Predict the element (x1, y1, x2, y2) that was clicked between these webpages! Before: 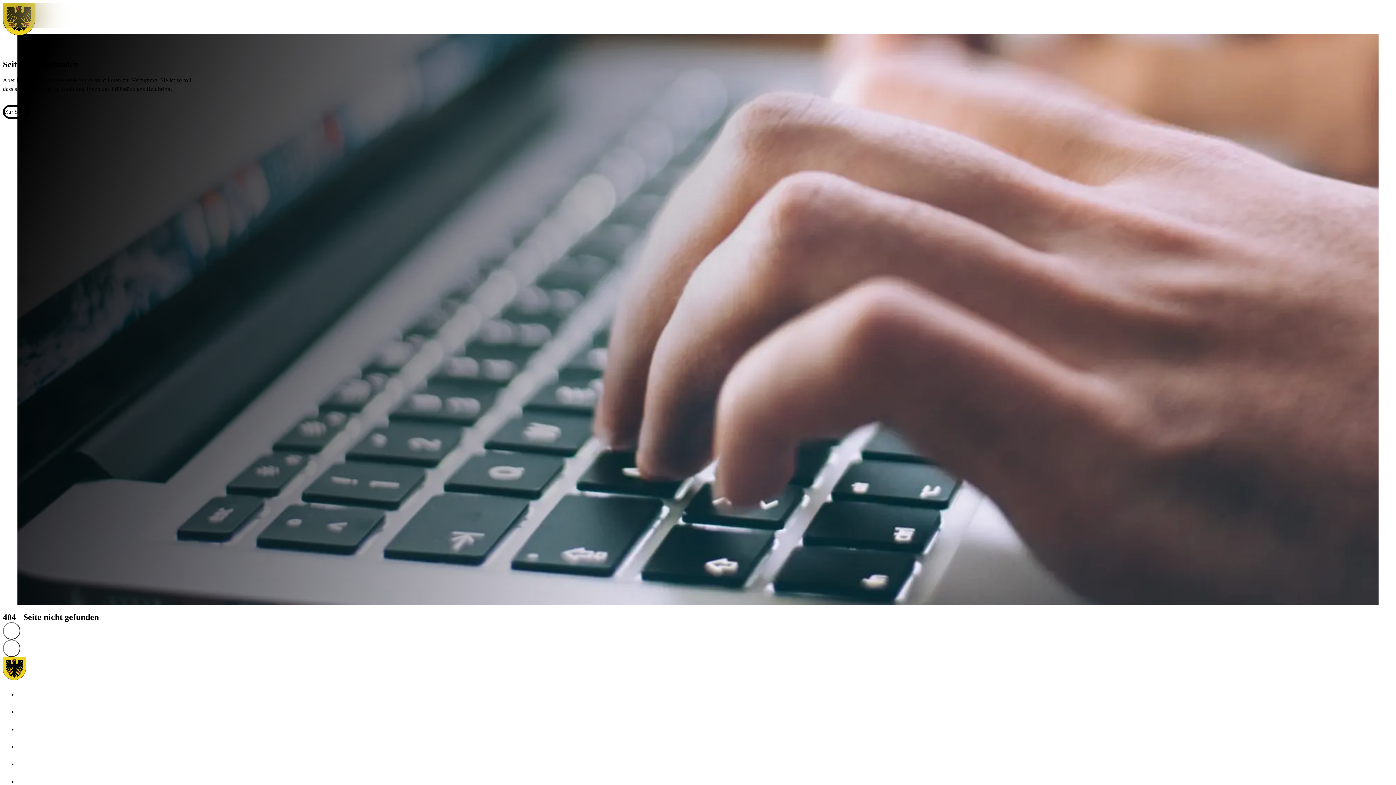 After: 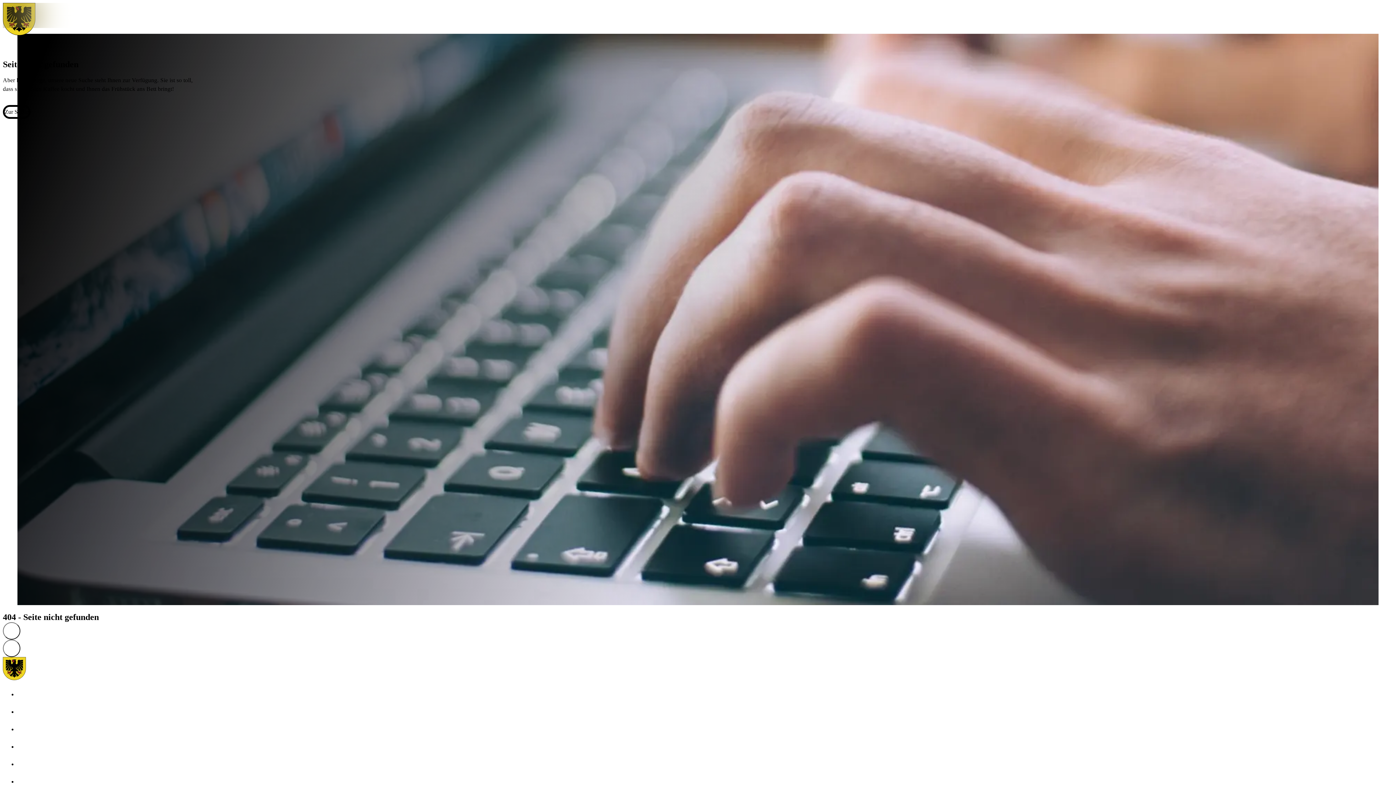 Action: bbox: (17, 705, 34, 722)